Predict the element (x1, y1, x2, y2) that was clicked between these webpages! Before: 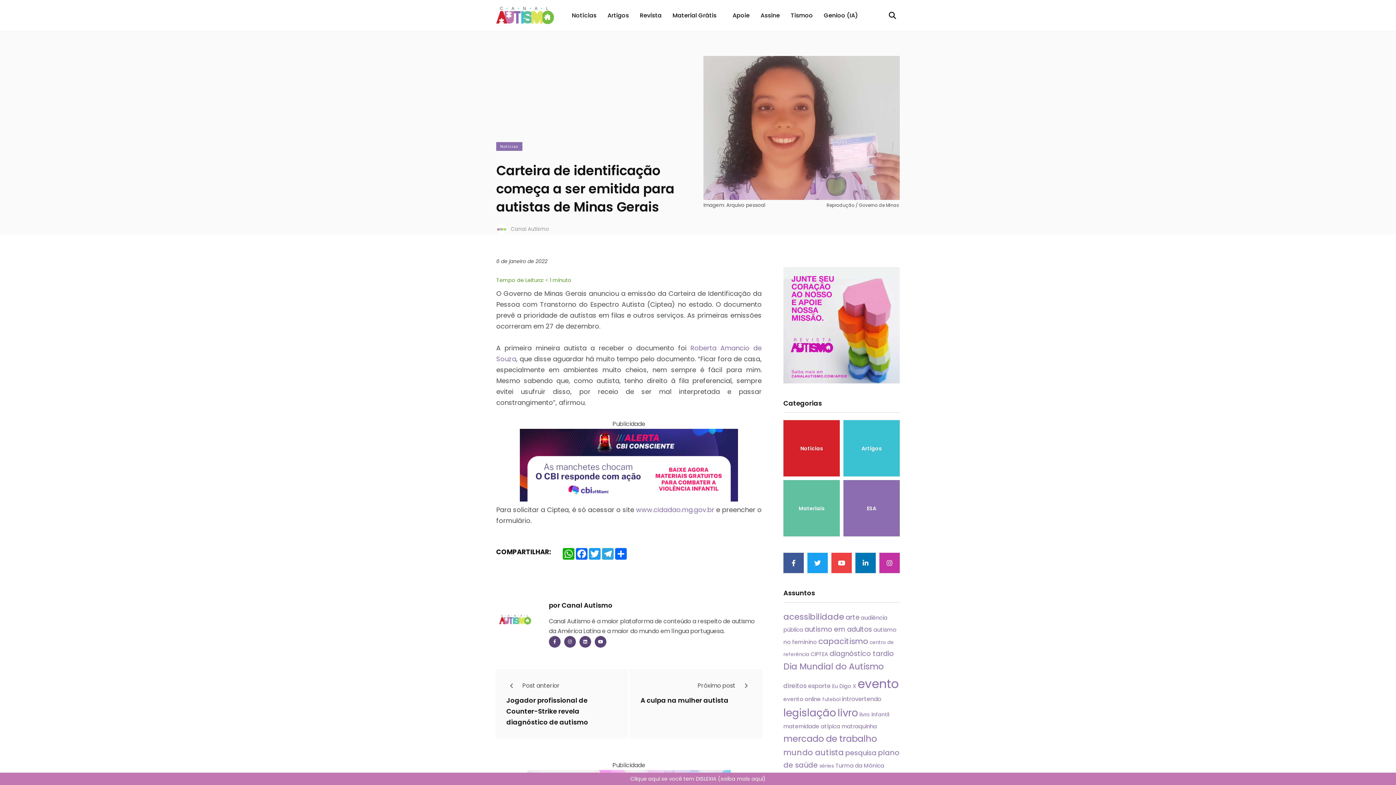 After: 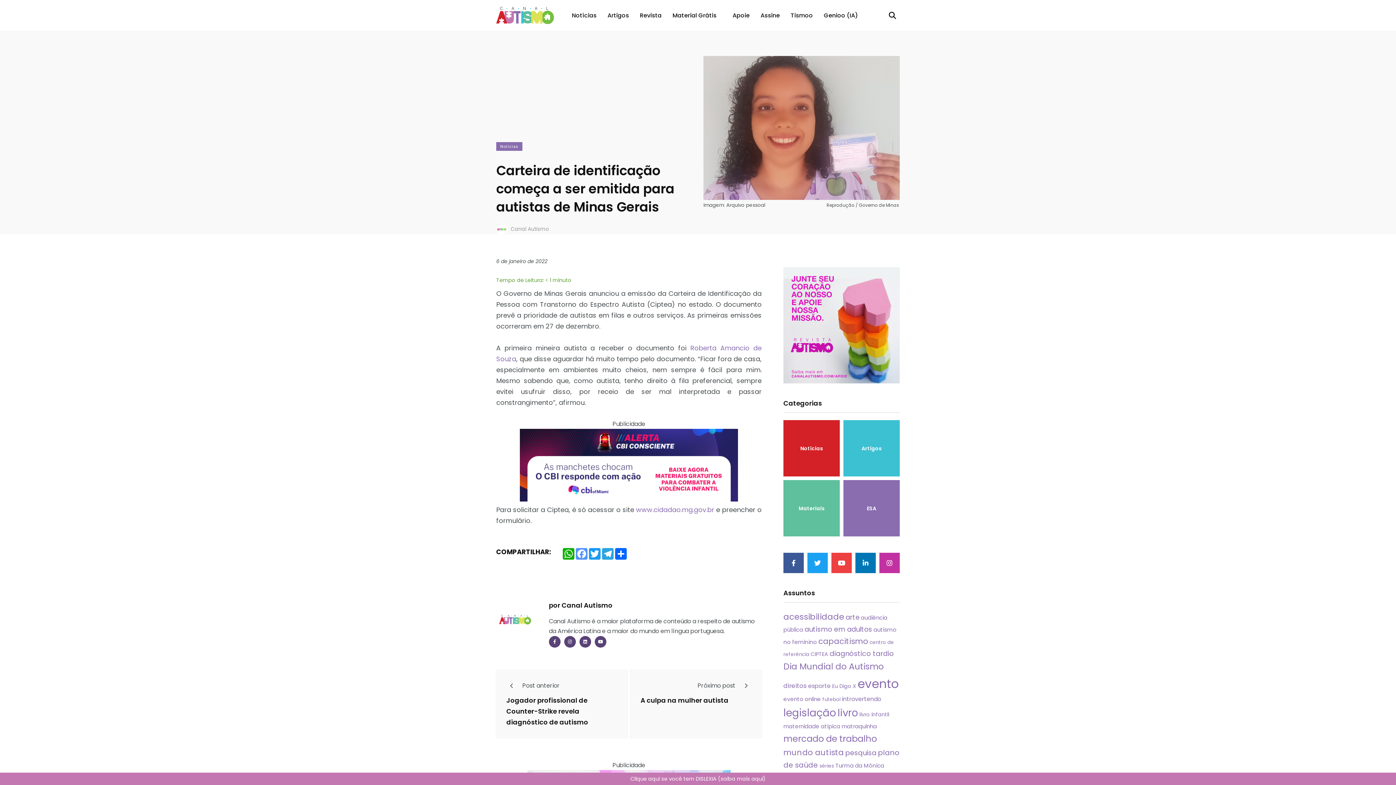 Action: bbox: (575, 548, 588, 560) label: Facebook